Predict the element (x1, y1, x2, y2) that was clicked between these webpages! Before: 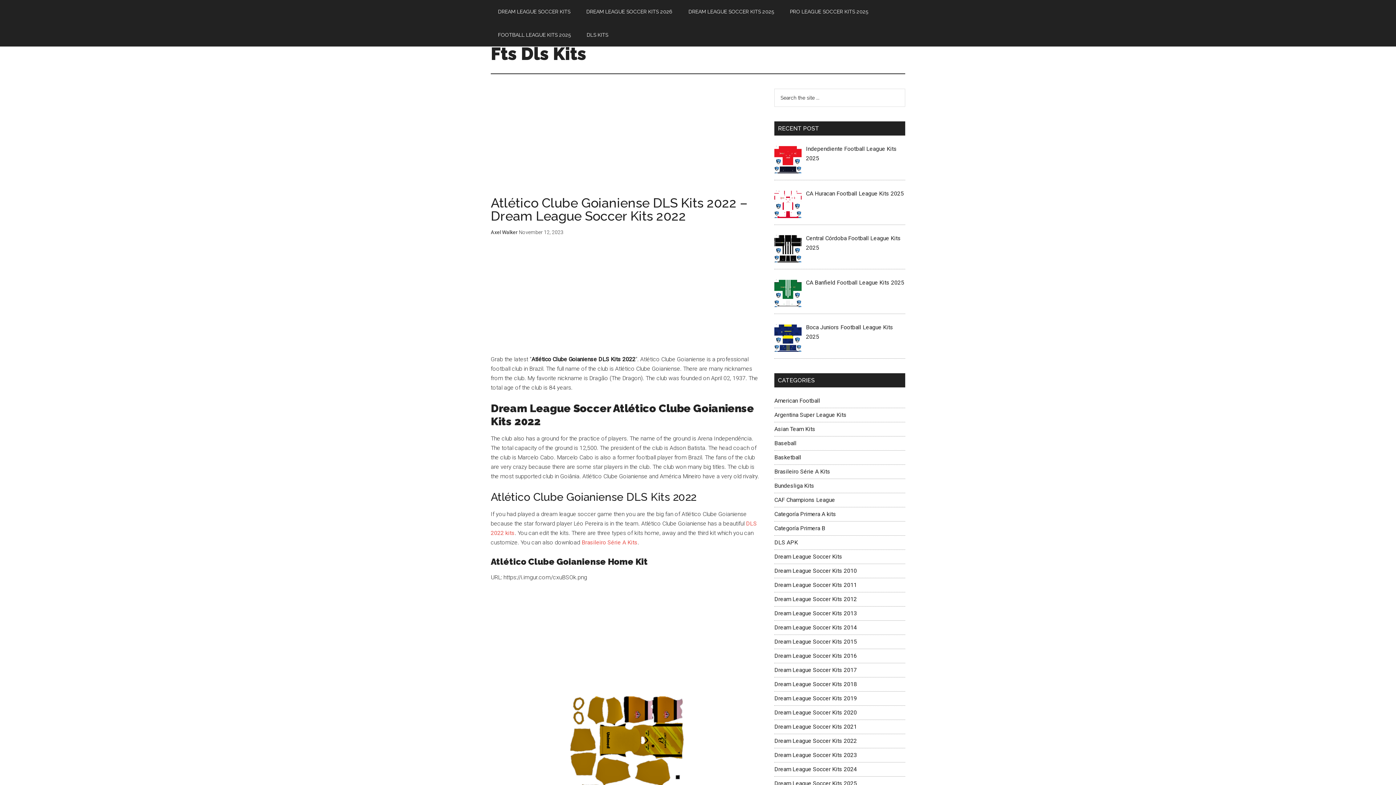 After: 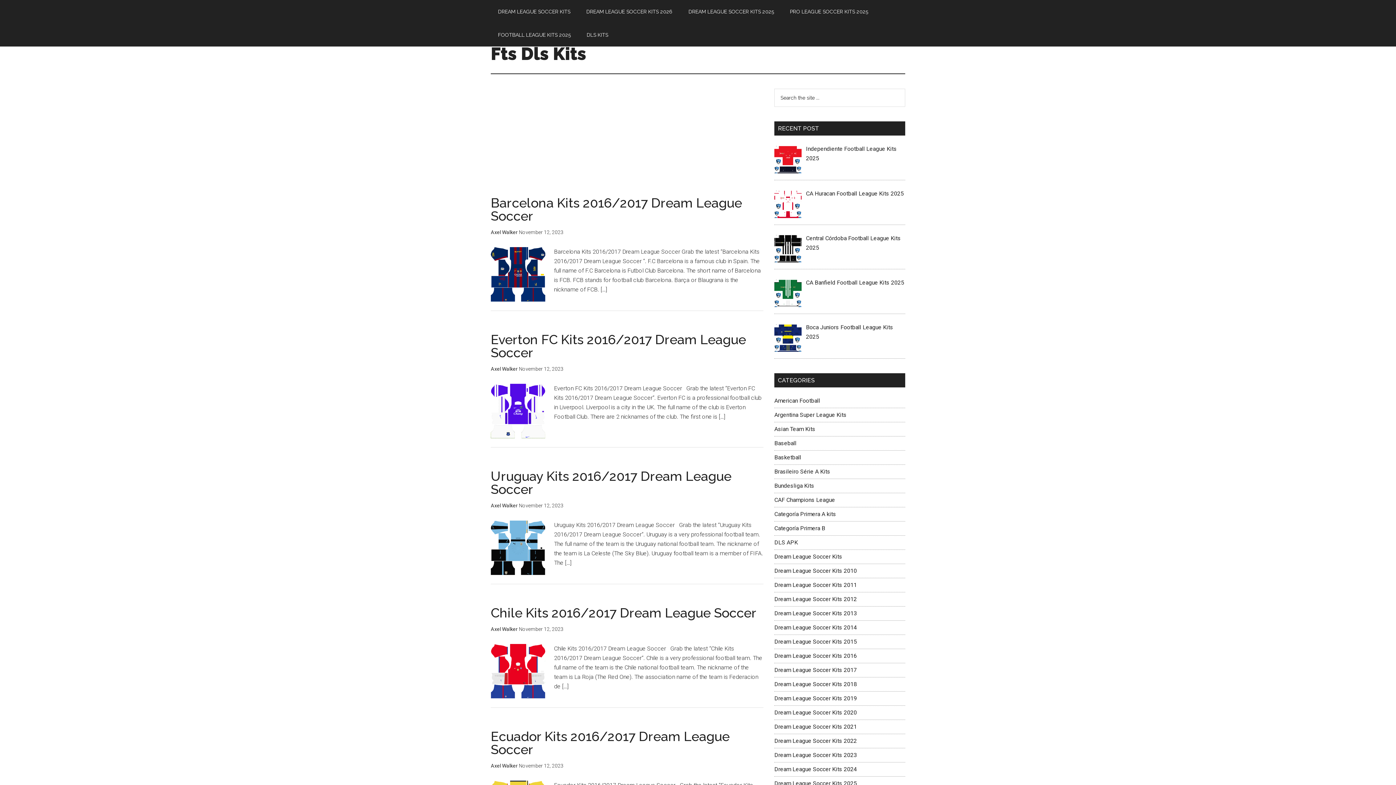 Action: label: Dream League Soccer Kits 2017 bbox: (774, 666, 857, 673)